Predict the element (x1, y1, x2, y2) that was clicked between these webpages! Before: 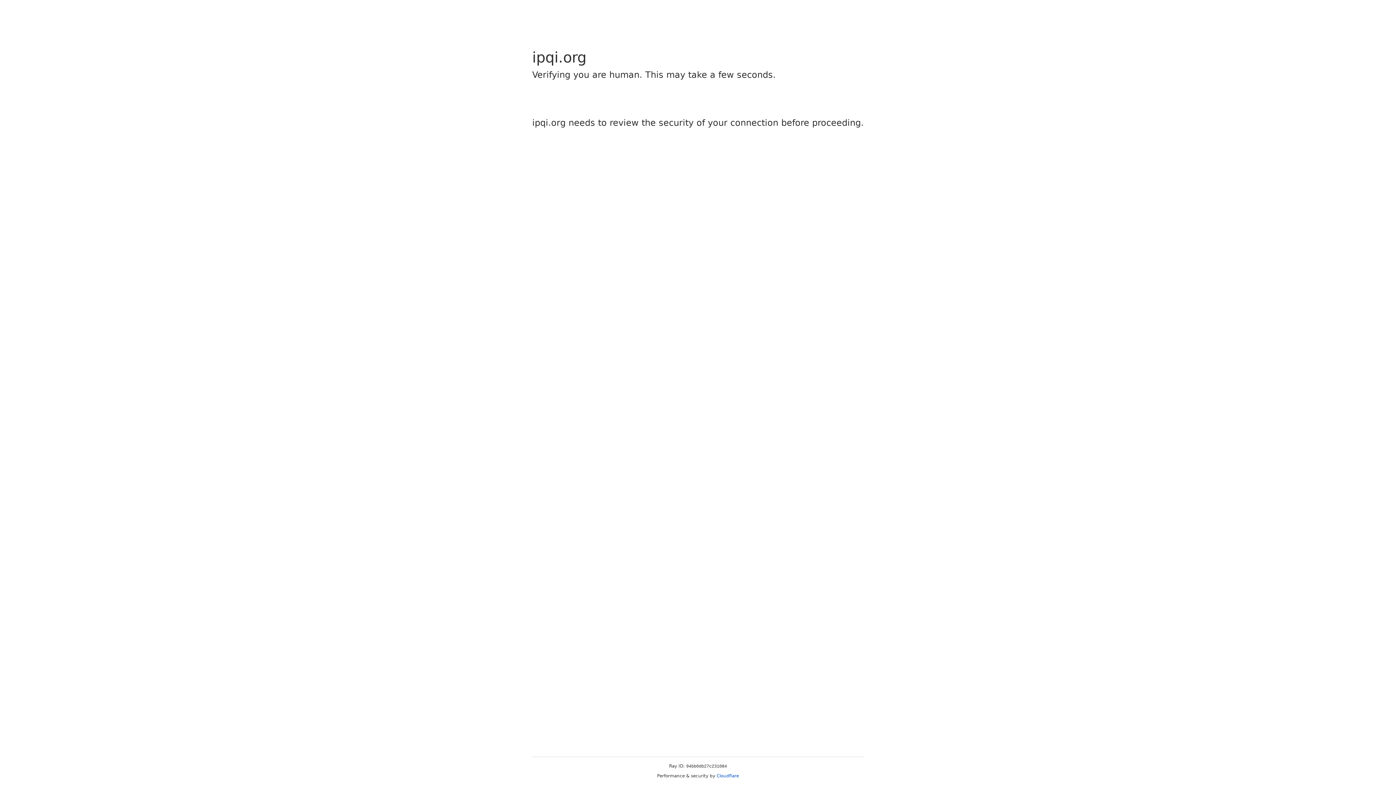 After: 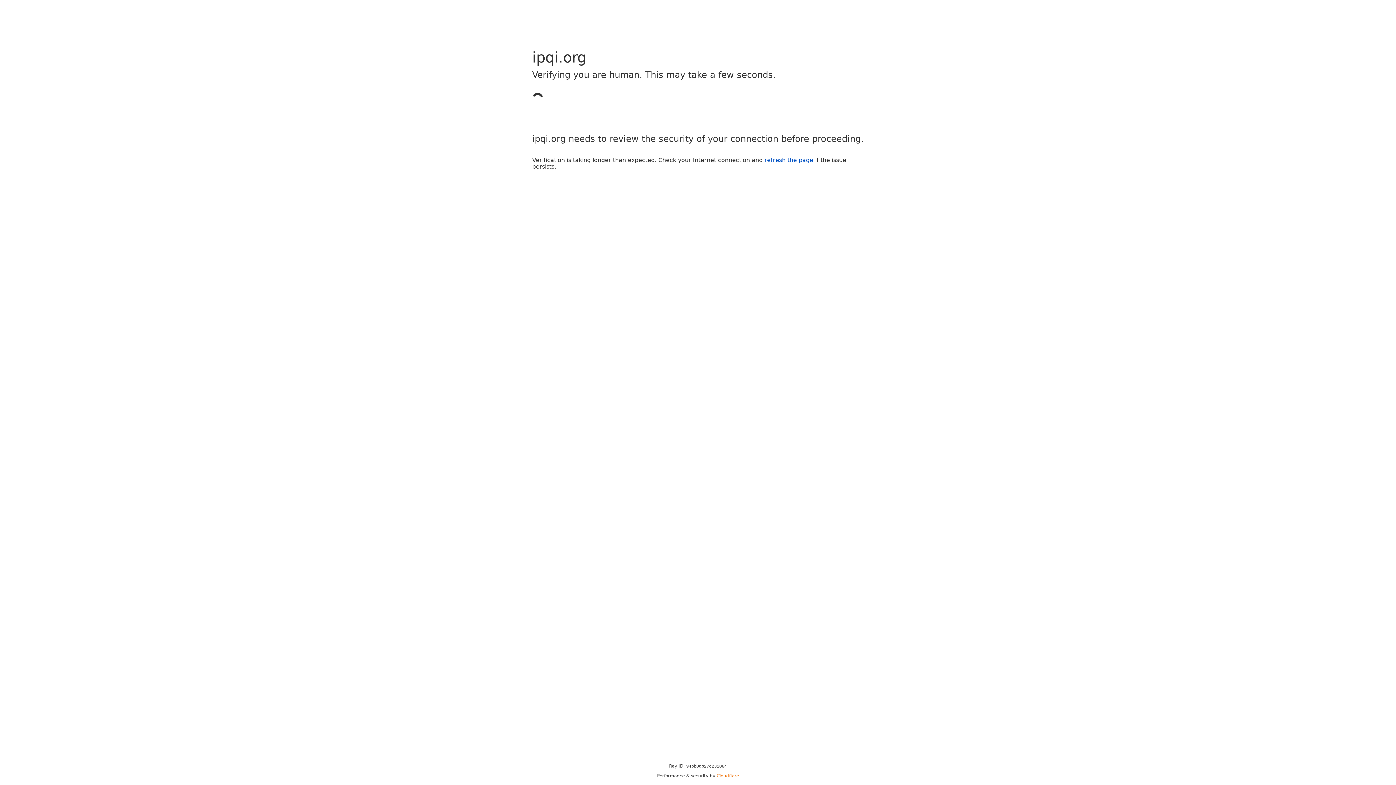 Action: bbox: (716, 773, 739, 778) label: Cloudflare